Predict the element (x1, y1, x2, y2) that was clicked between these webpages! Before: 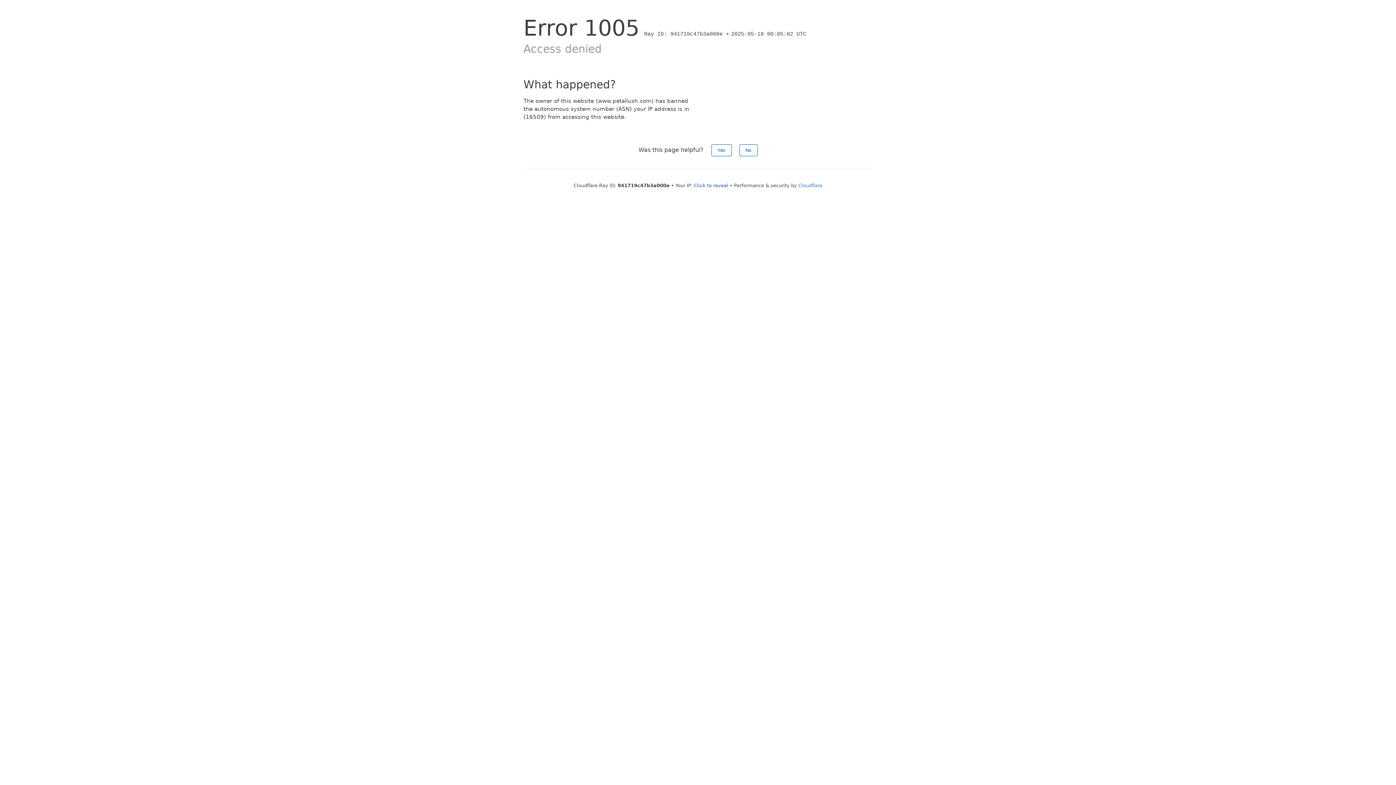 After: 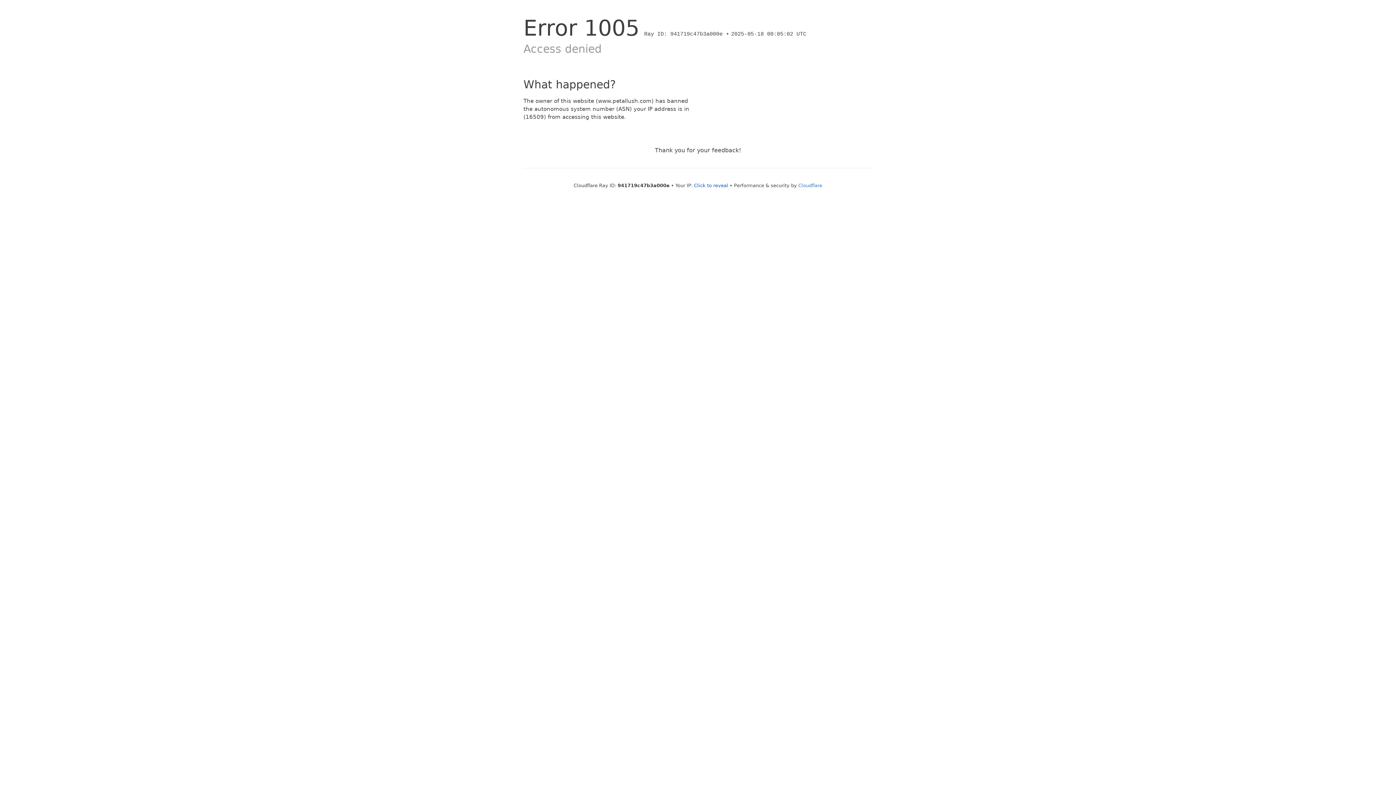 Action: bbox: (711, 144, 731, 156) label: Yes